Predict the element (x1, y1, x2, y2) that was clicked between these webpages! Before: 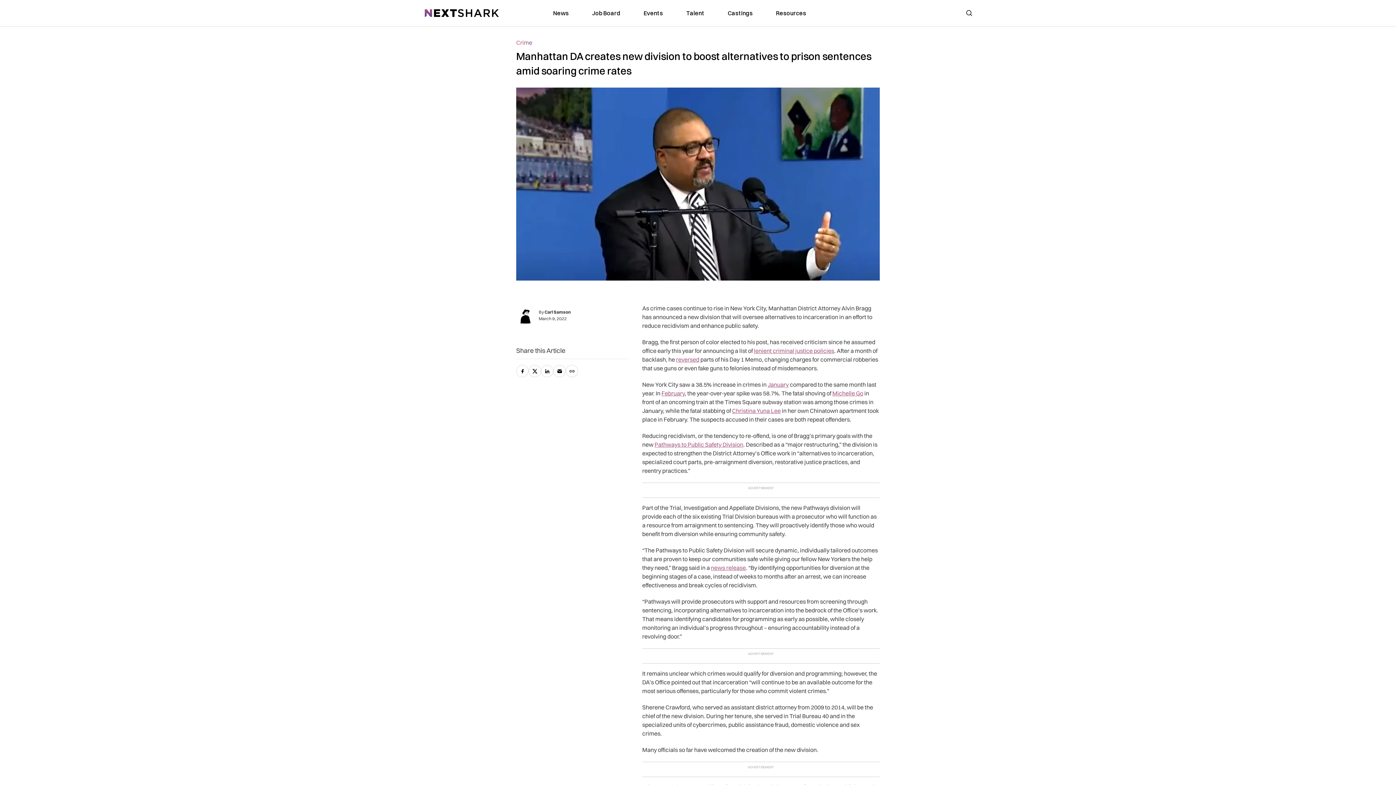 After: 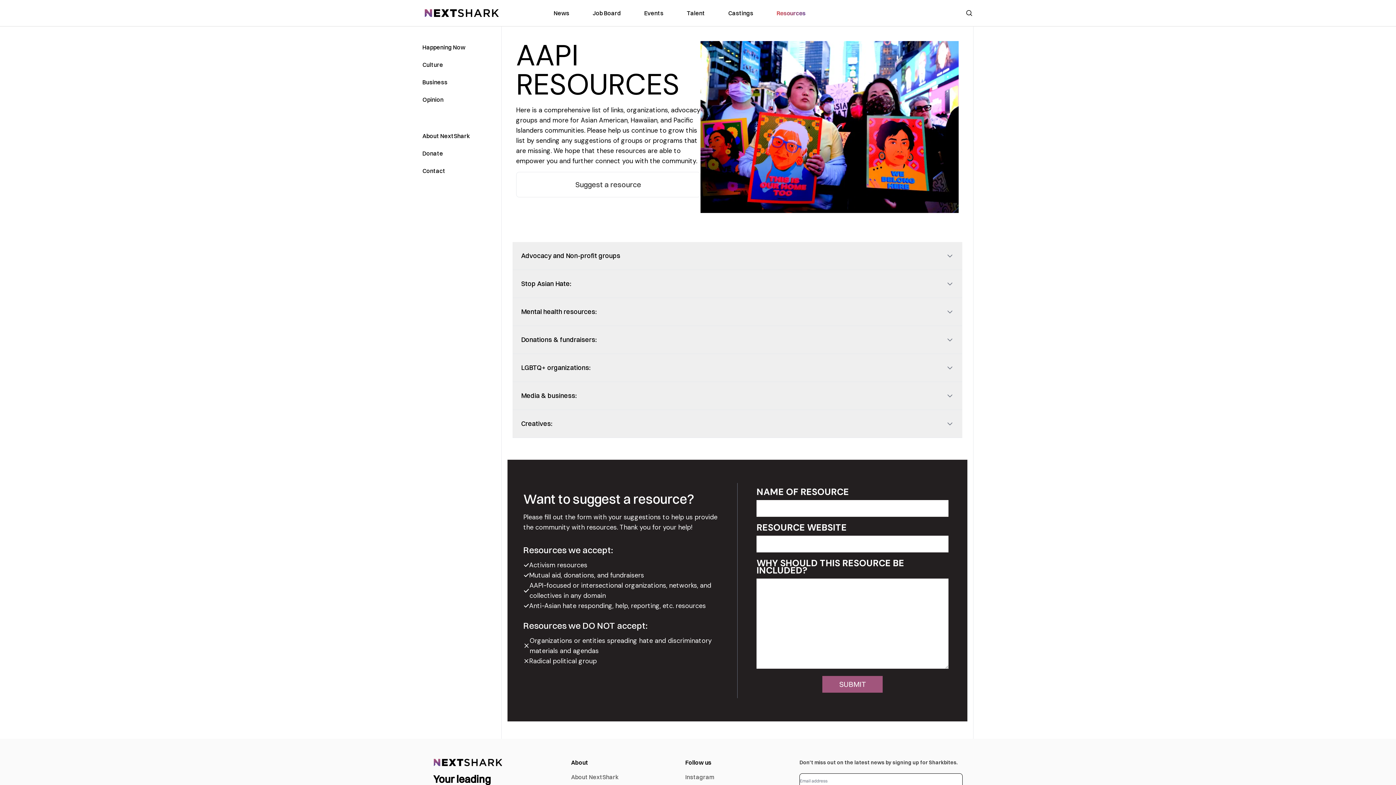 Action: label: link to Resources bbox: (776, 8, 806, 17)